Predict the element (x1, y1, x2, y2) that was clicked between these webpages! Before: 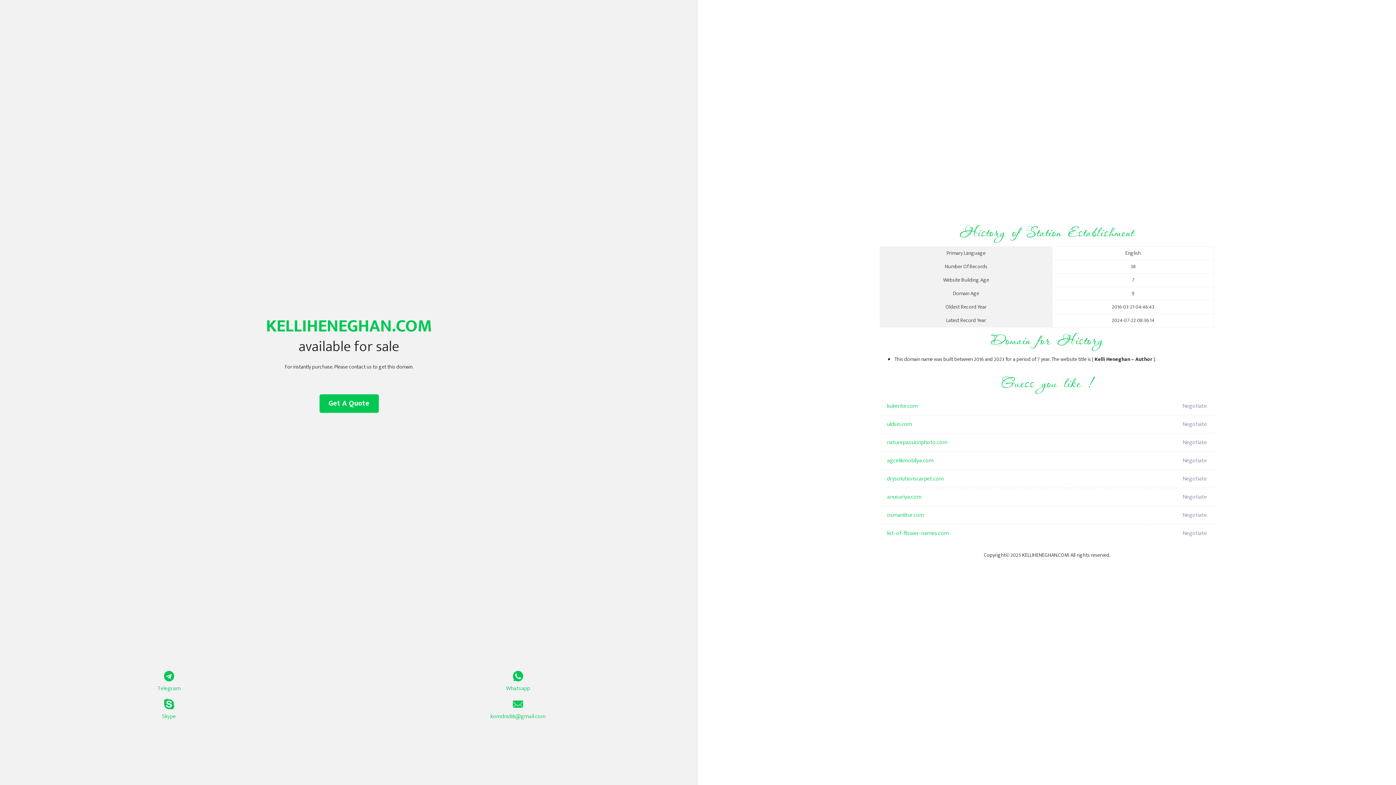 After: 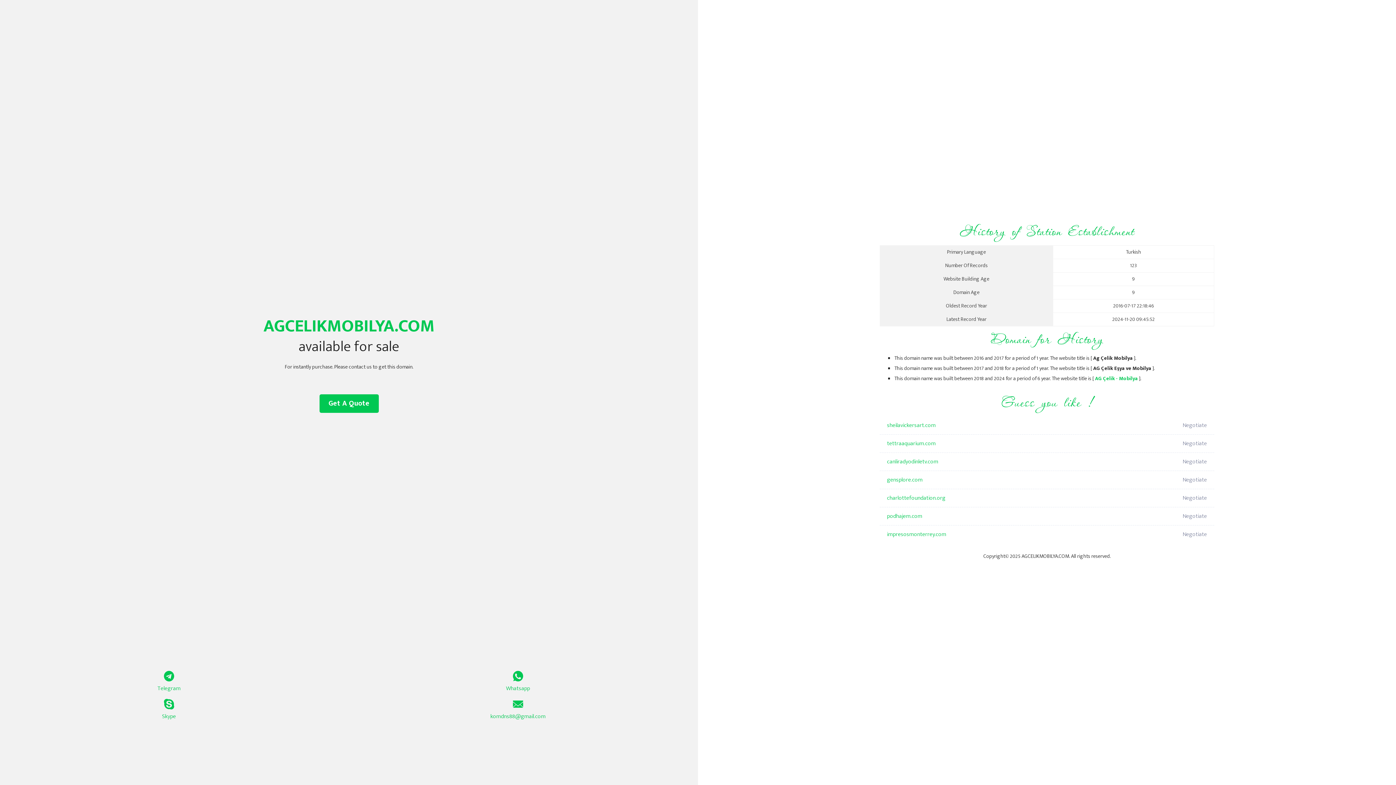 Action: bbox: (887, 452, 1098, 470) label: agcelikmobilya.com